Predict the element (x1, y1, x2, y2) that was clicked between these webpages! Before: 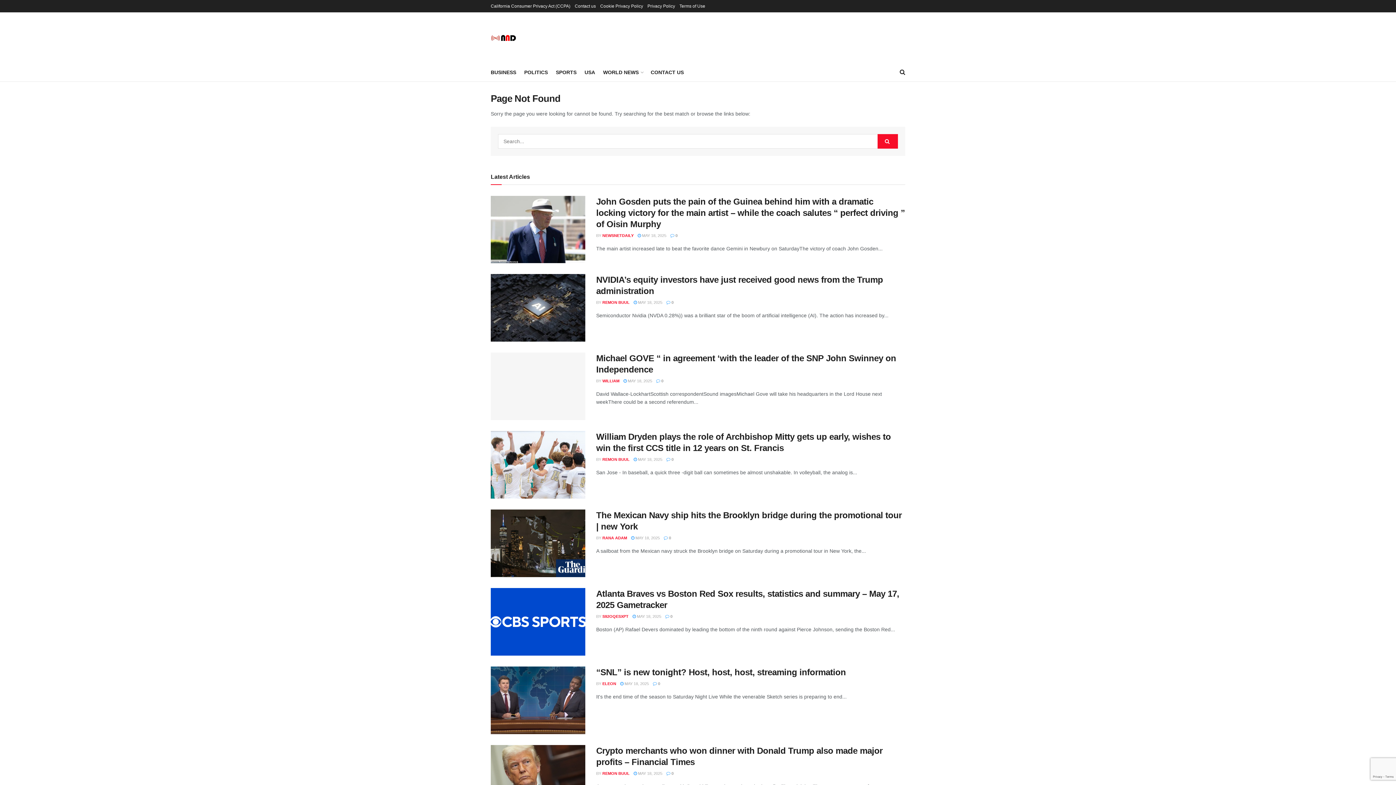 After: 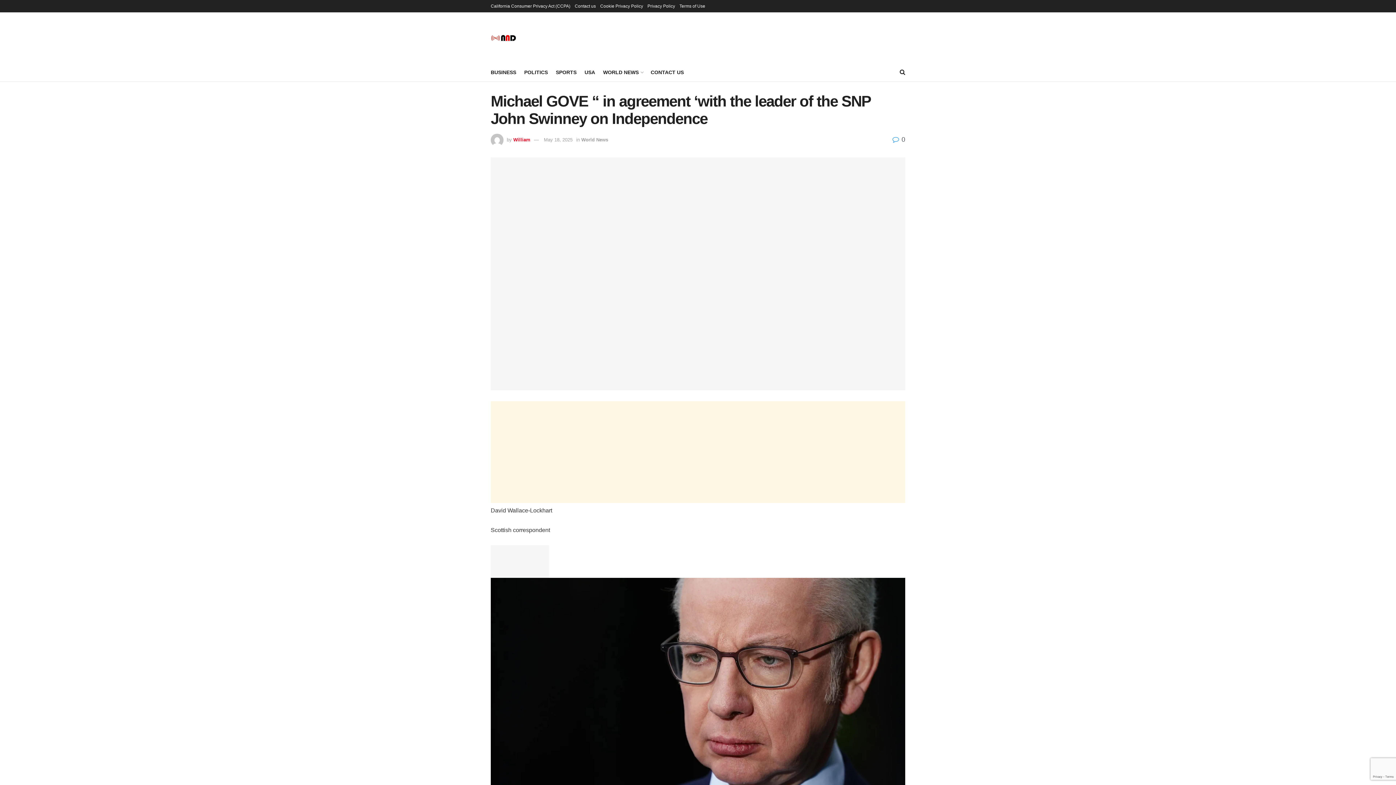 Action: bbox: (490, 352, 585, 420) label: Read article: Michael GOVE “ in agreement ‘with the leader of the SNP John Swinney on Independence